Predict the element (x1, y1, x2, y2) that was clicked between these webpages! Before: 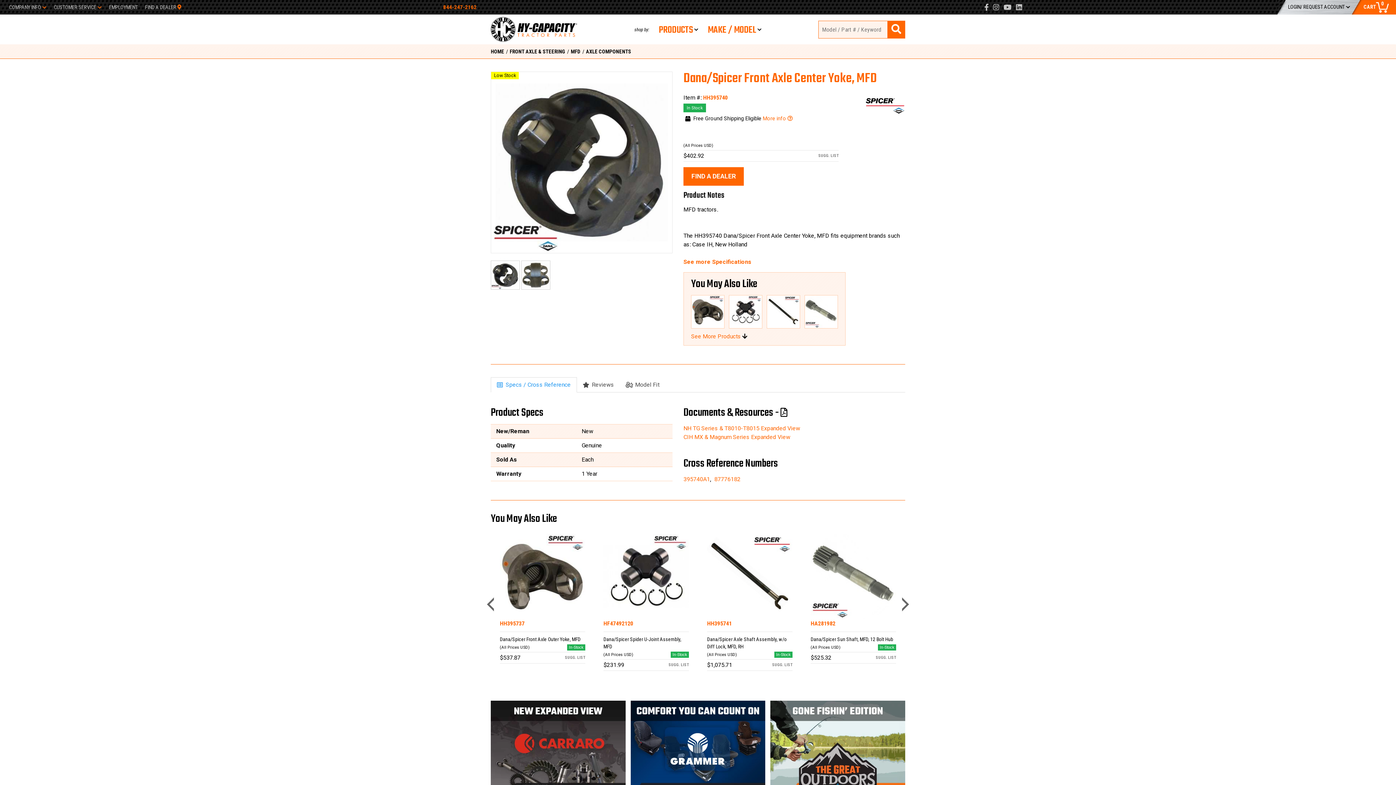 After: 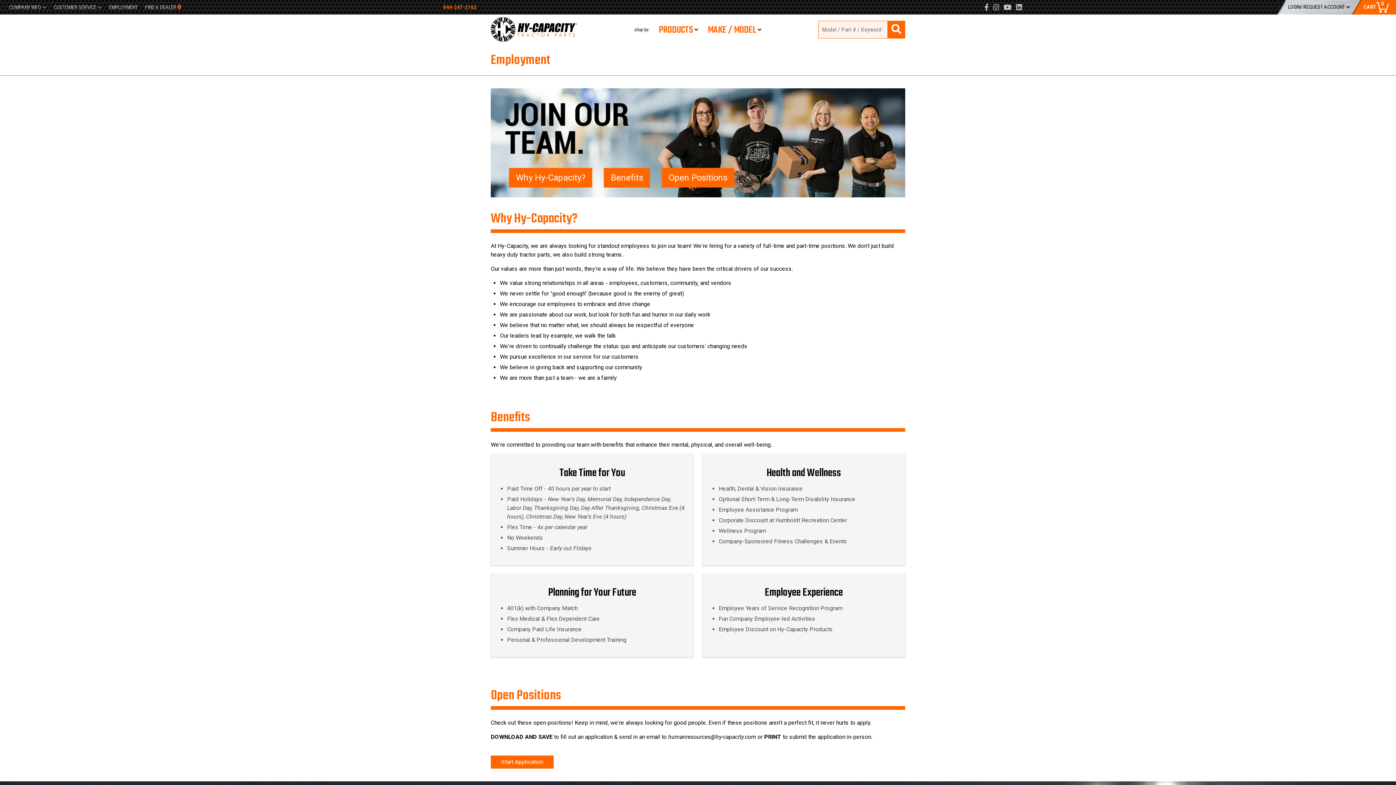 Action: label: EMPLOYMENT bbox: (109, 5, 137, 10)